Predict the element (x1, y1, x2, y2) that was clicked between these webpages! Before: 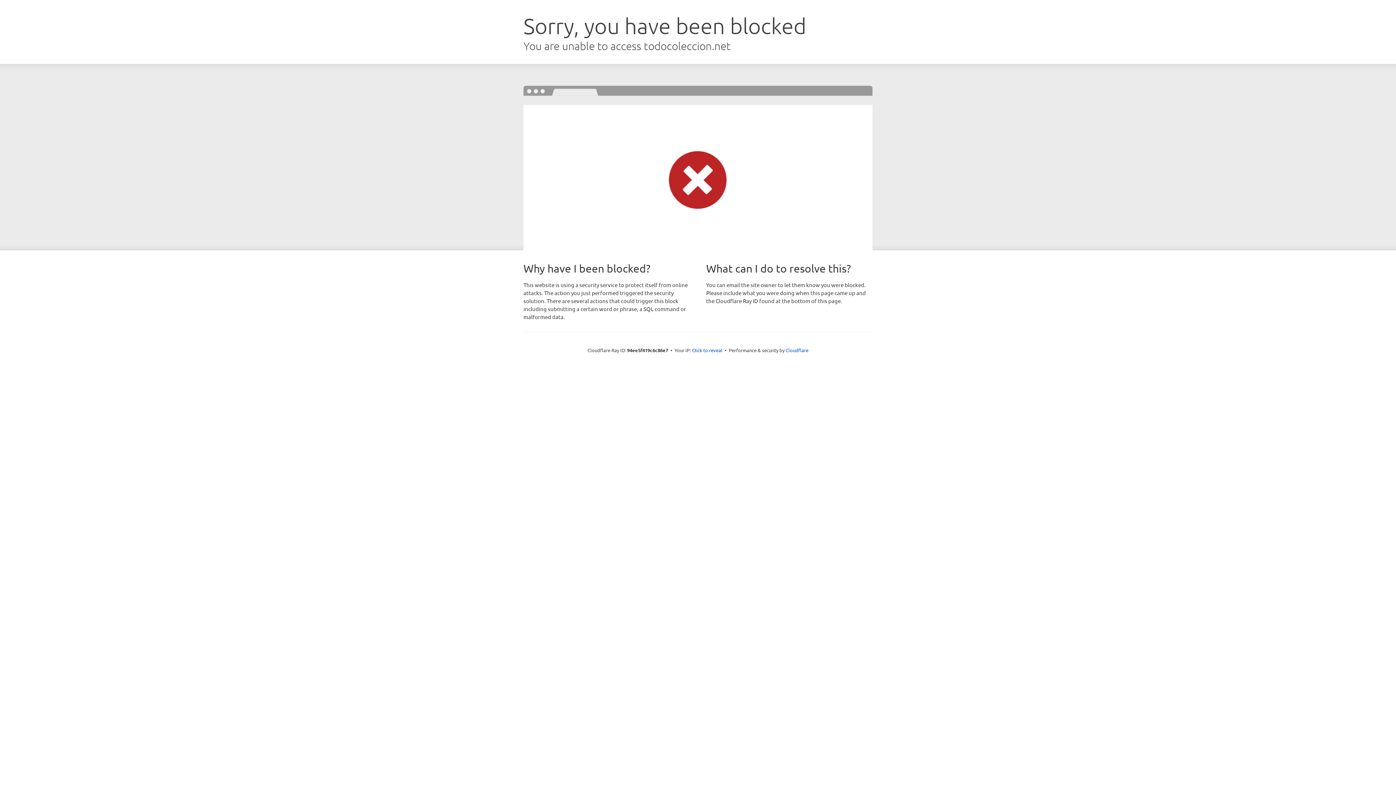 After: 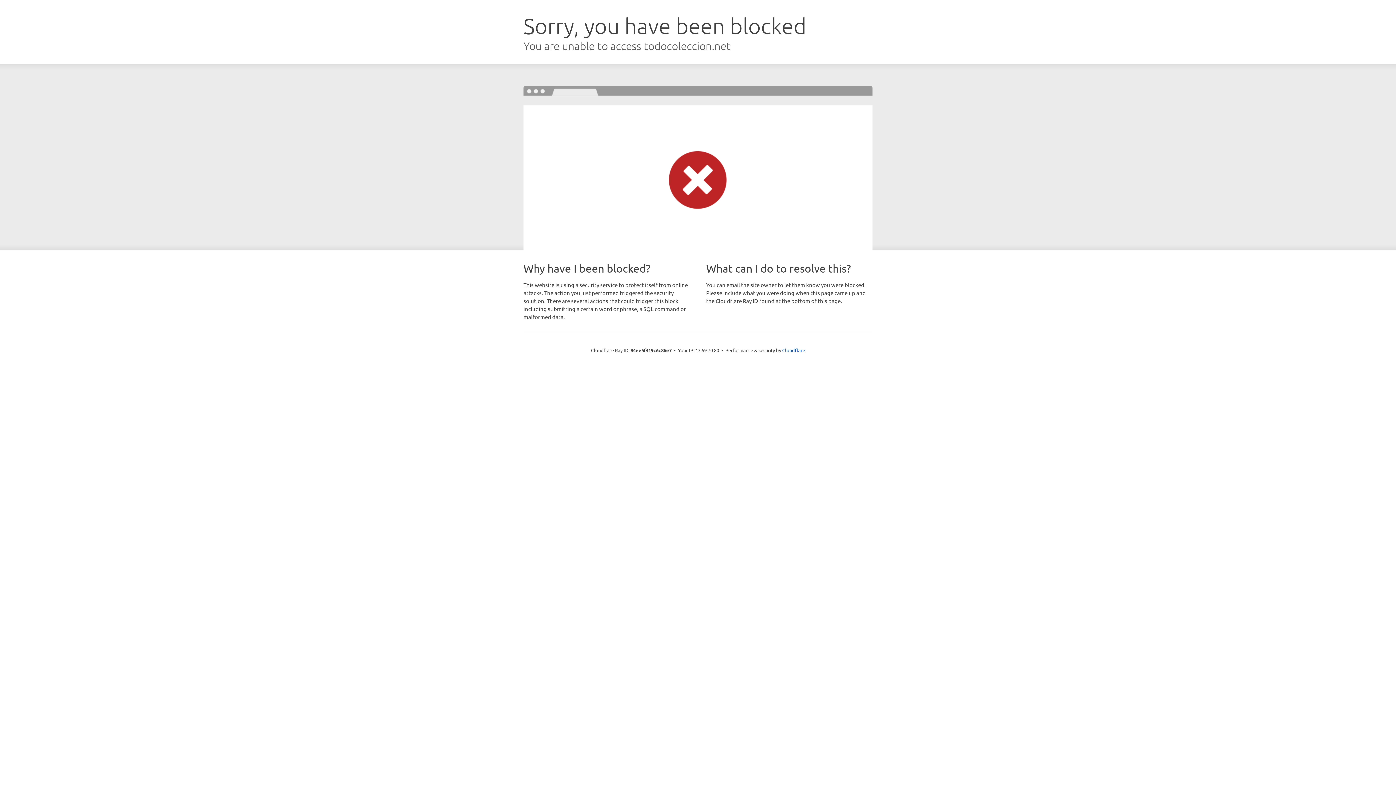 Action: label: Click to reveal bbox: (692, 346, 722, 353)